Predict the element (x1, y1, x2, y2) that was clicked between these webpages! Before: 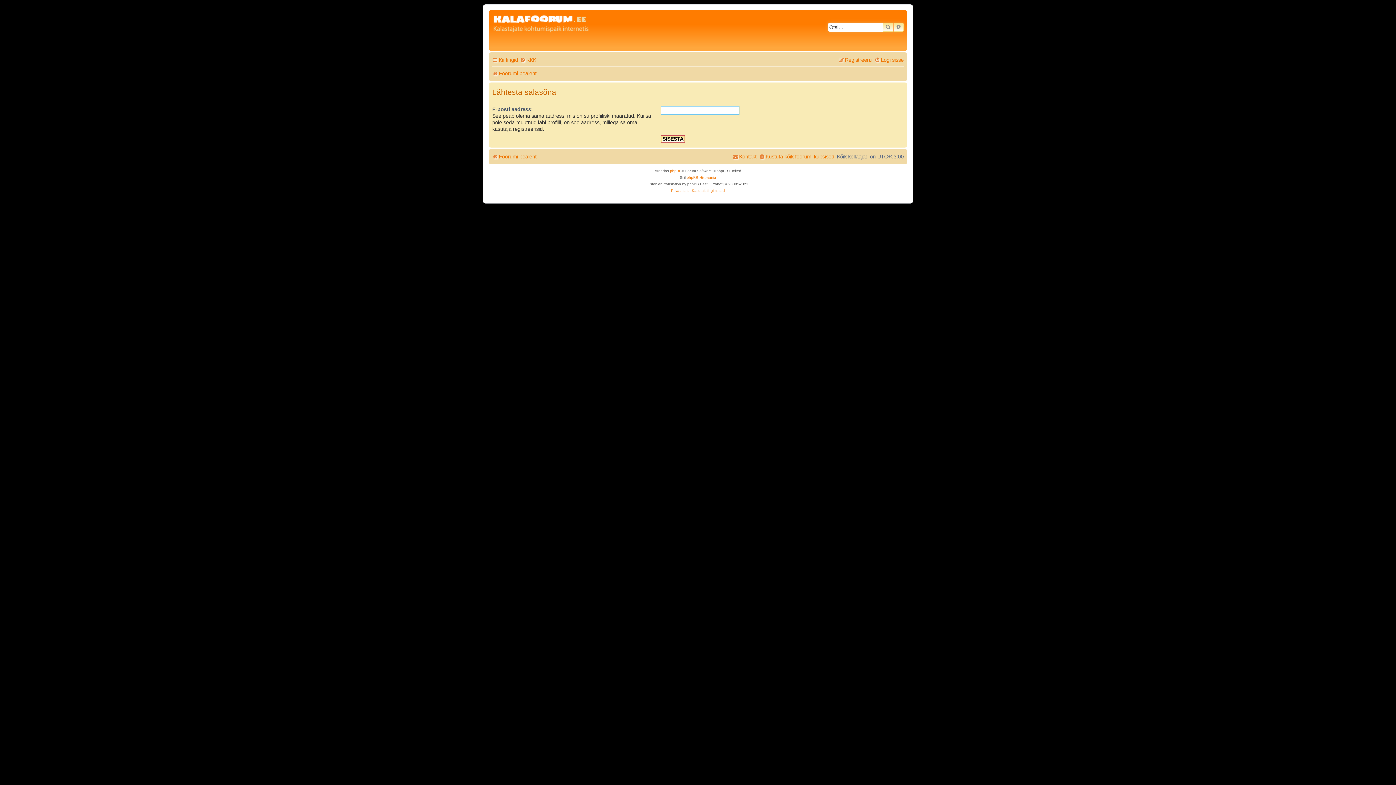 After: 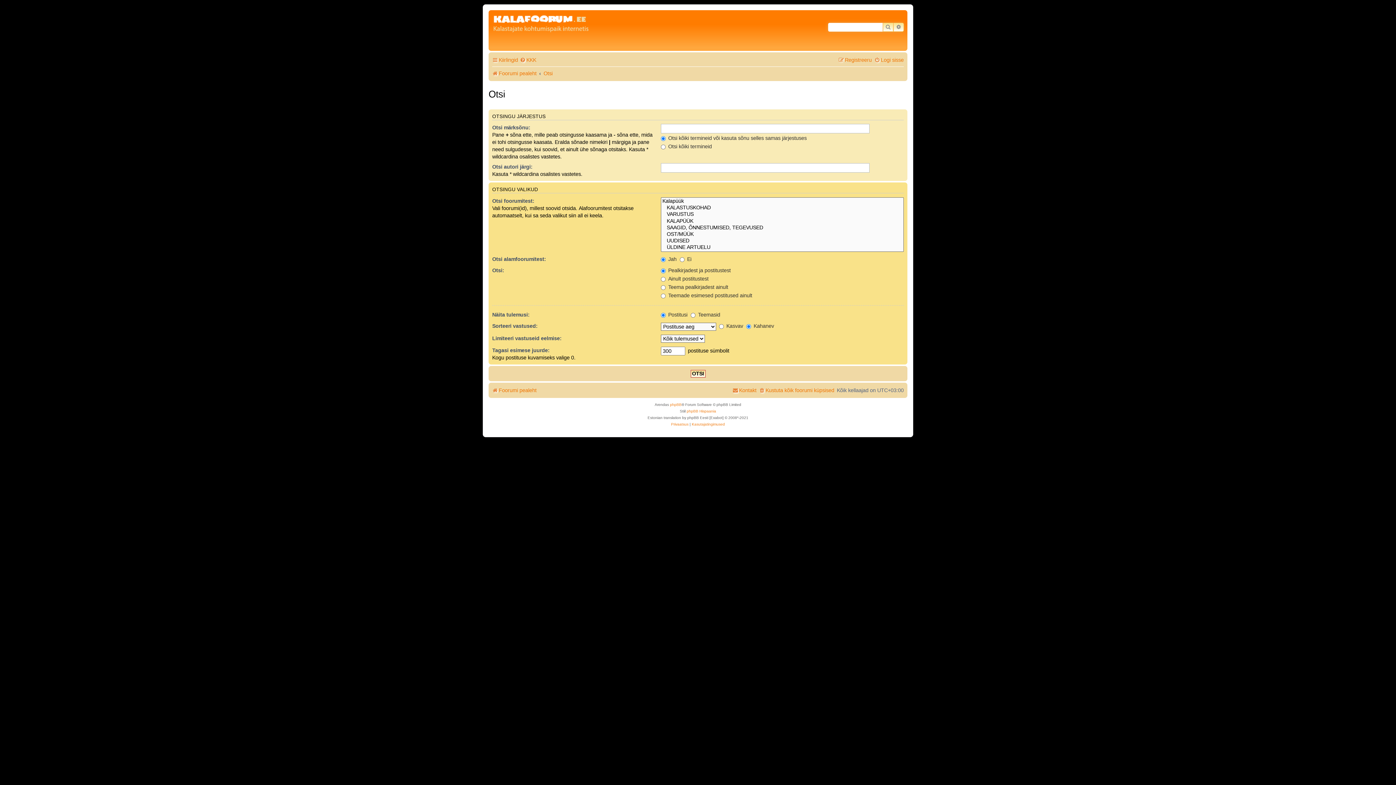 Action: bbox: (882, 22, 893, 31) label: OTSI